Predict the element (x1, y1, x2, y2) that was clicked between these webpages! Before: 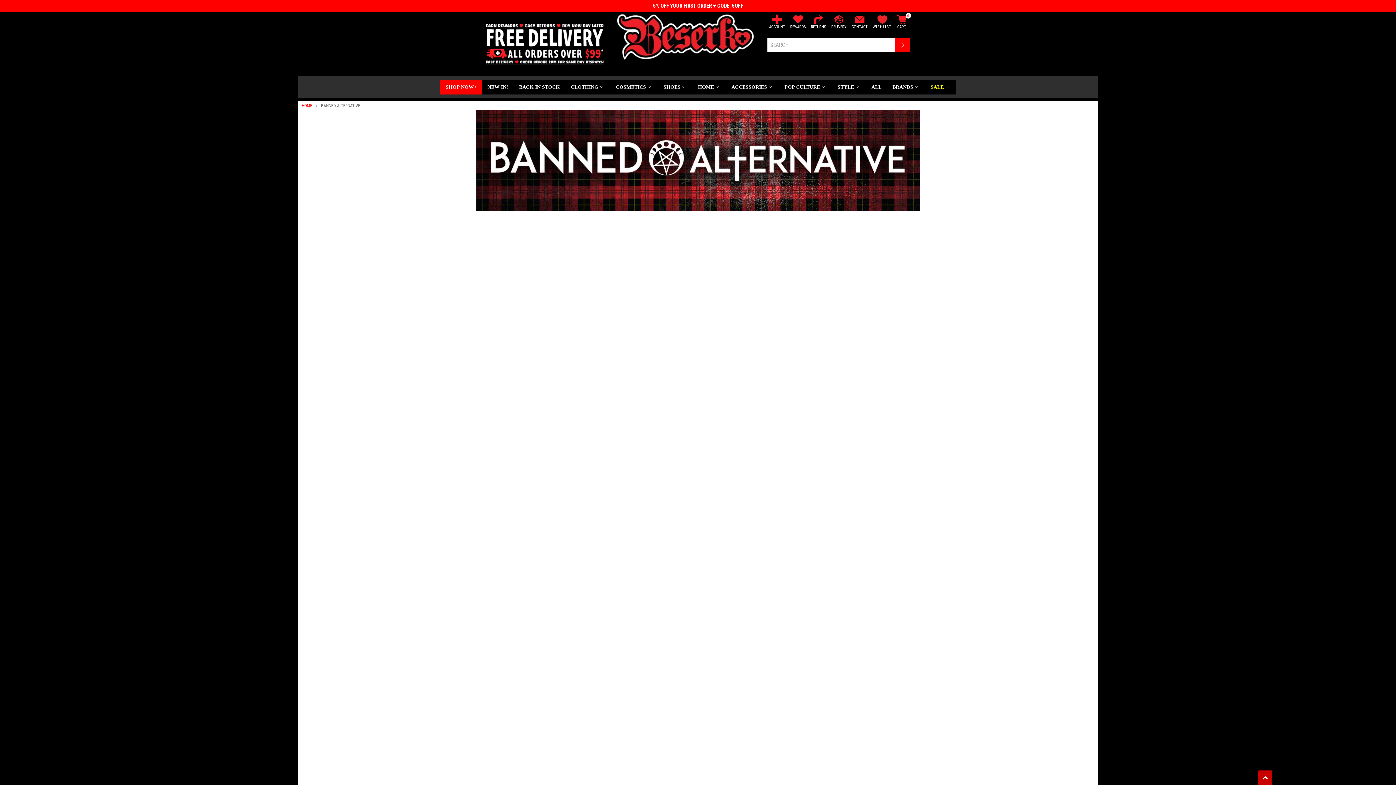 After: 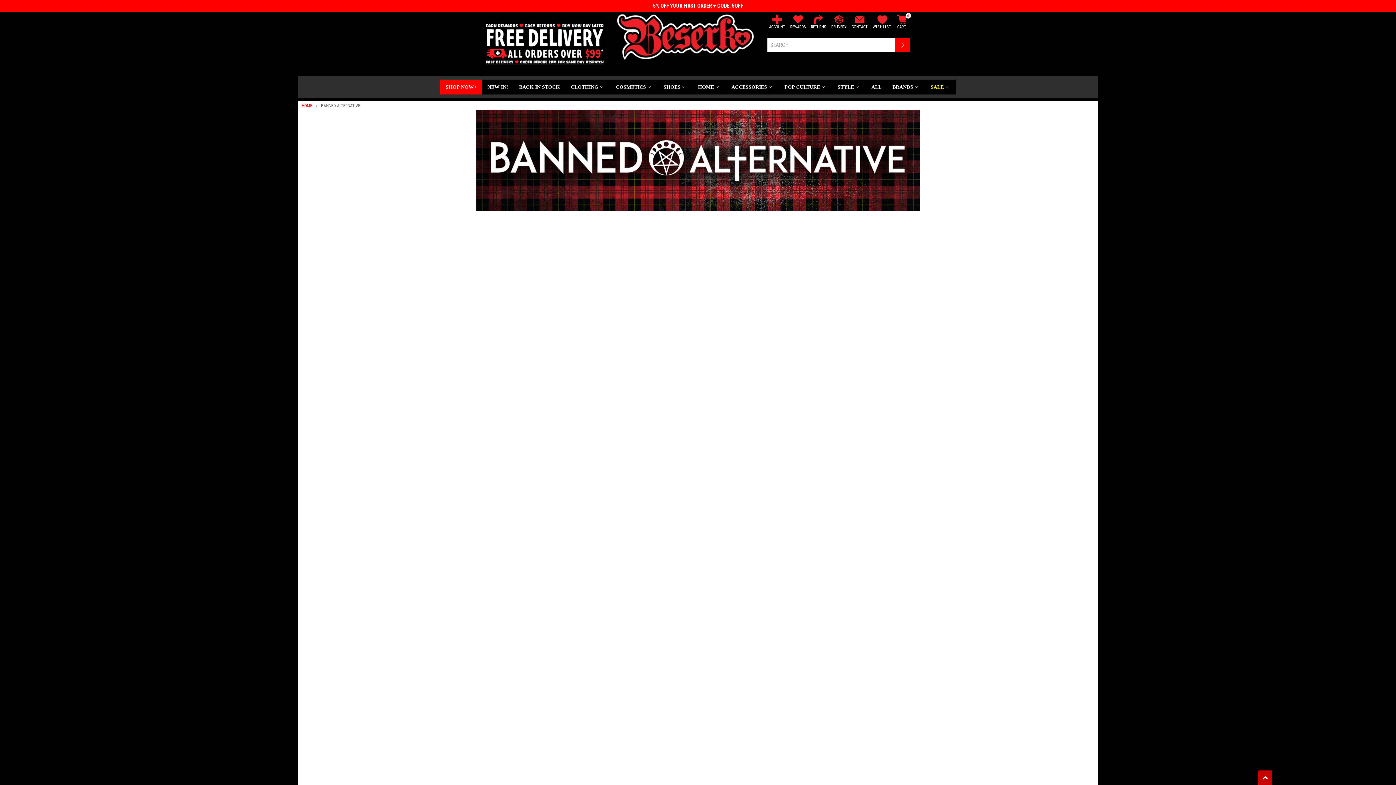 Action: label: WISHLIST
0 bbox: (872, 14, 891, 30)